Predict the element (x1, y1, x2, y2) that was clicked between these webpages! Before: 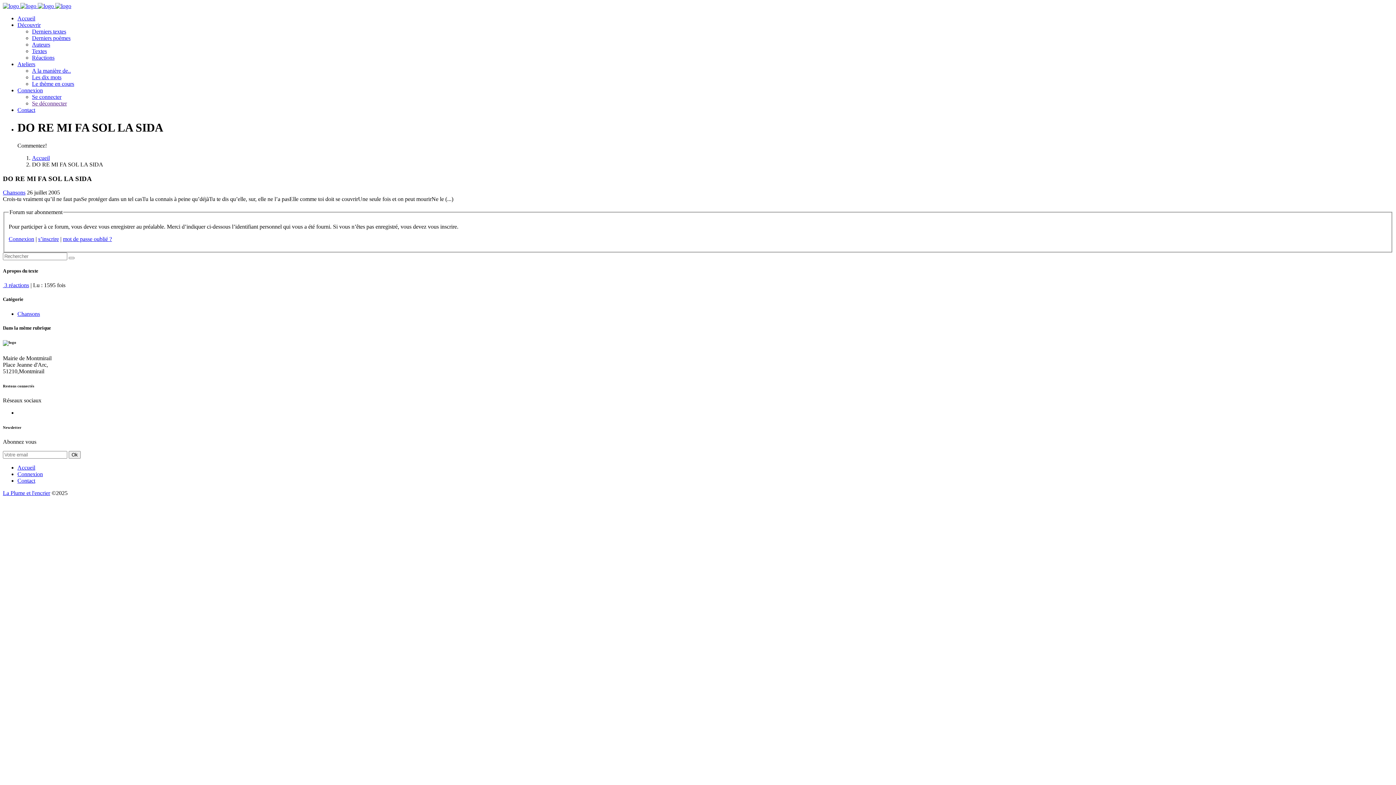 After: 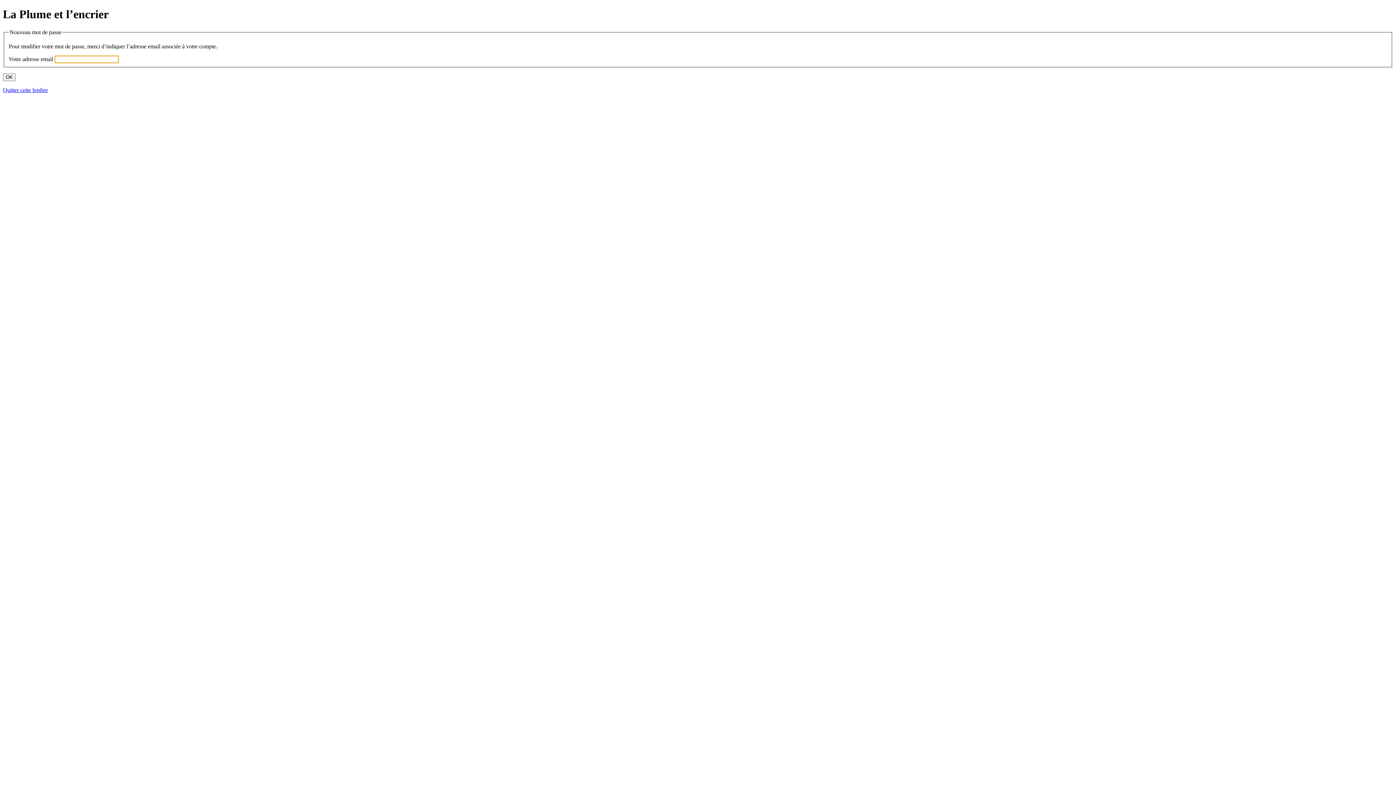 Action: bbox: (62, 235, 112, 242) label: mot de passe oublié ?